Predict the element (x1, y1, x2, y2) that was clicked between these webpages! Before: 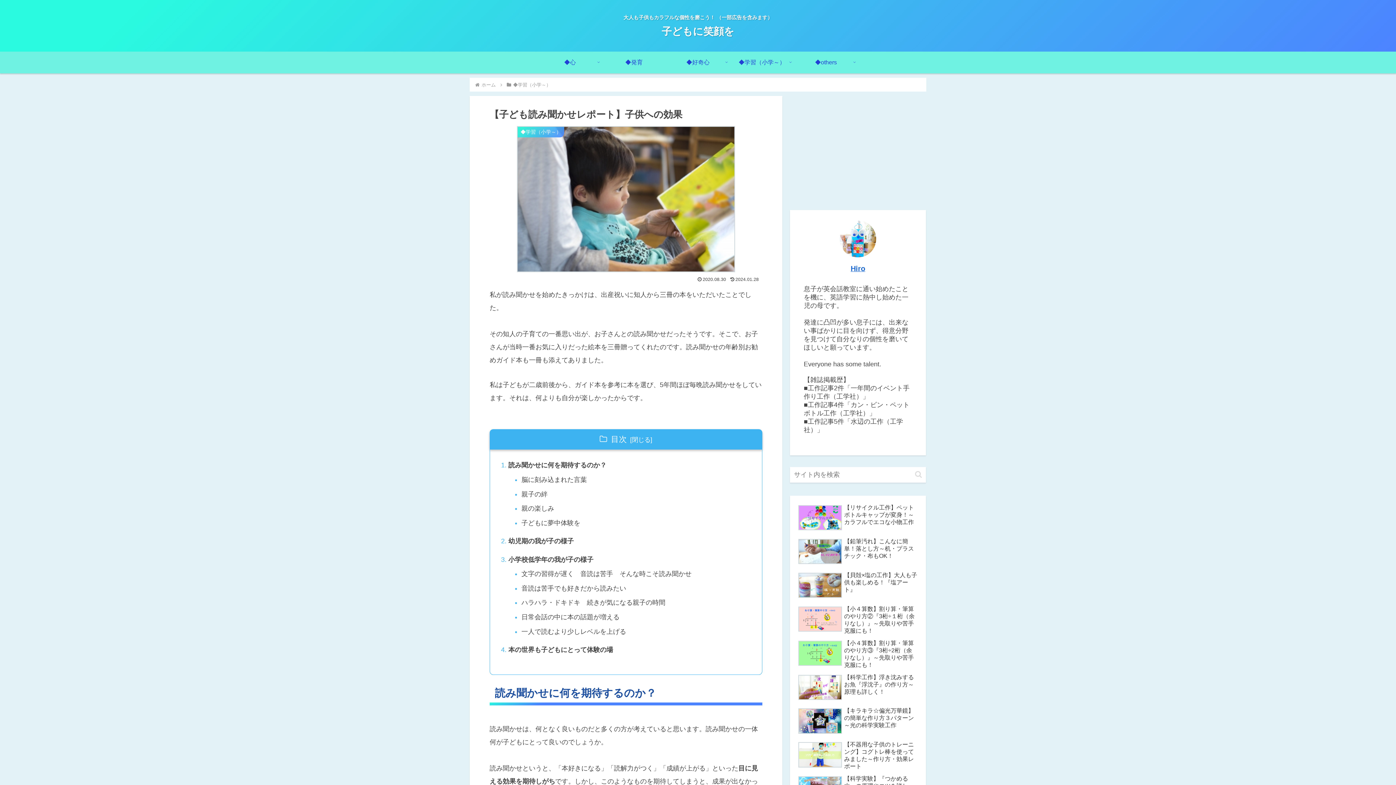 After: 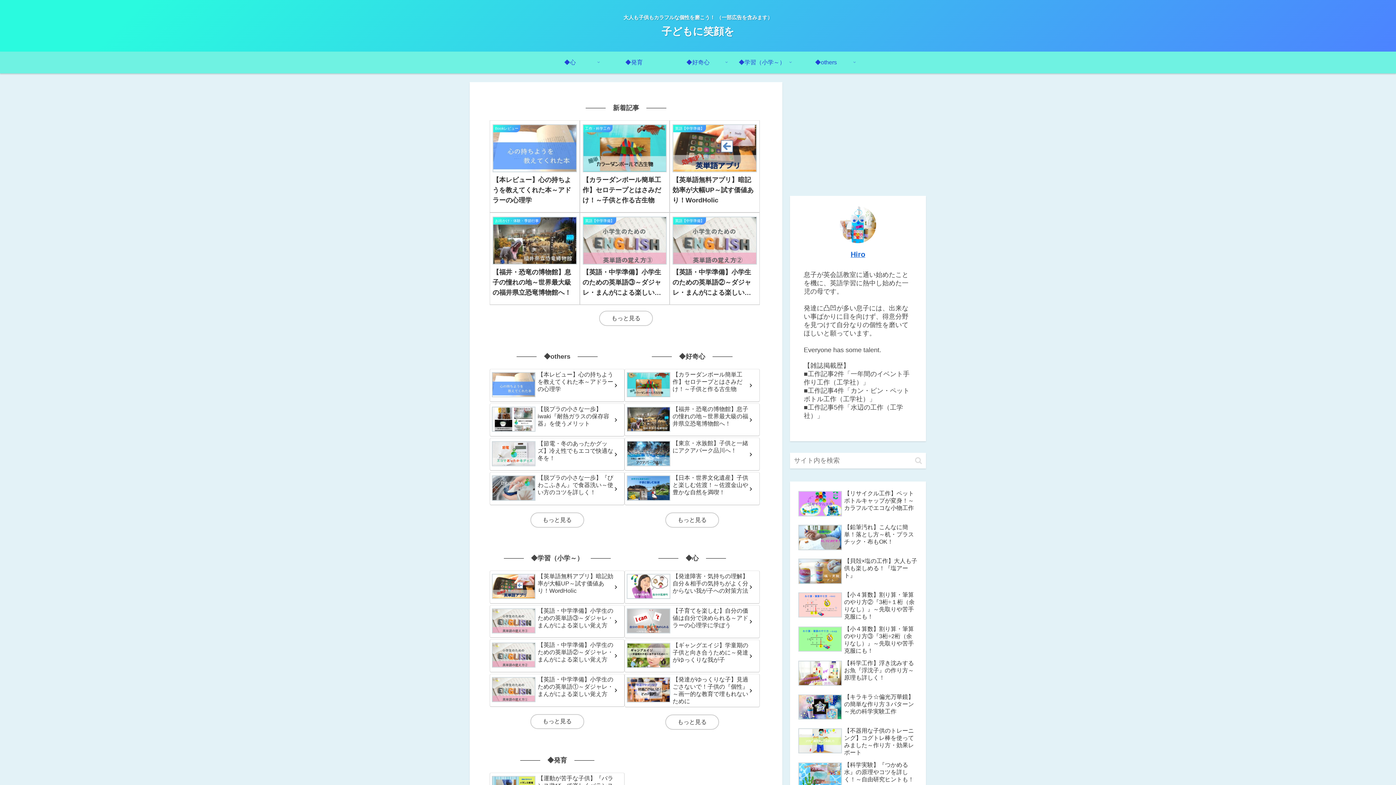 Action: label: ホーム bbox: (480, 82, 496, 87)